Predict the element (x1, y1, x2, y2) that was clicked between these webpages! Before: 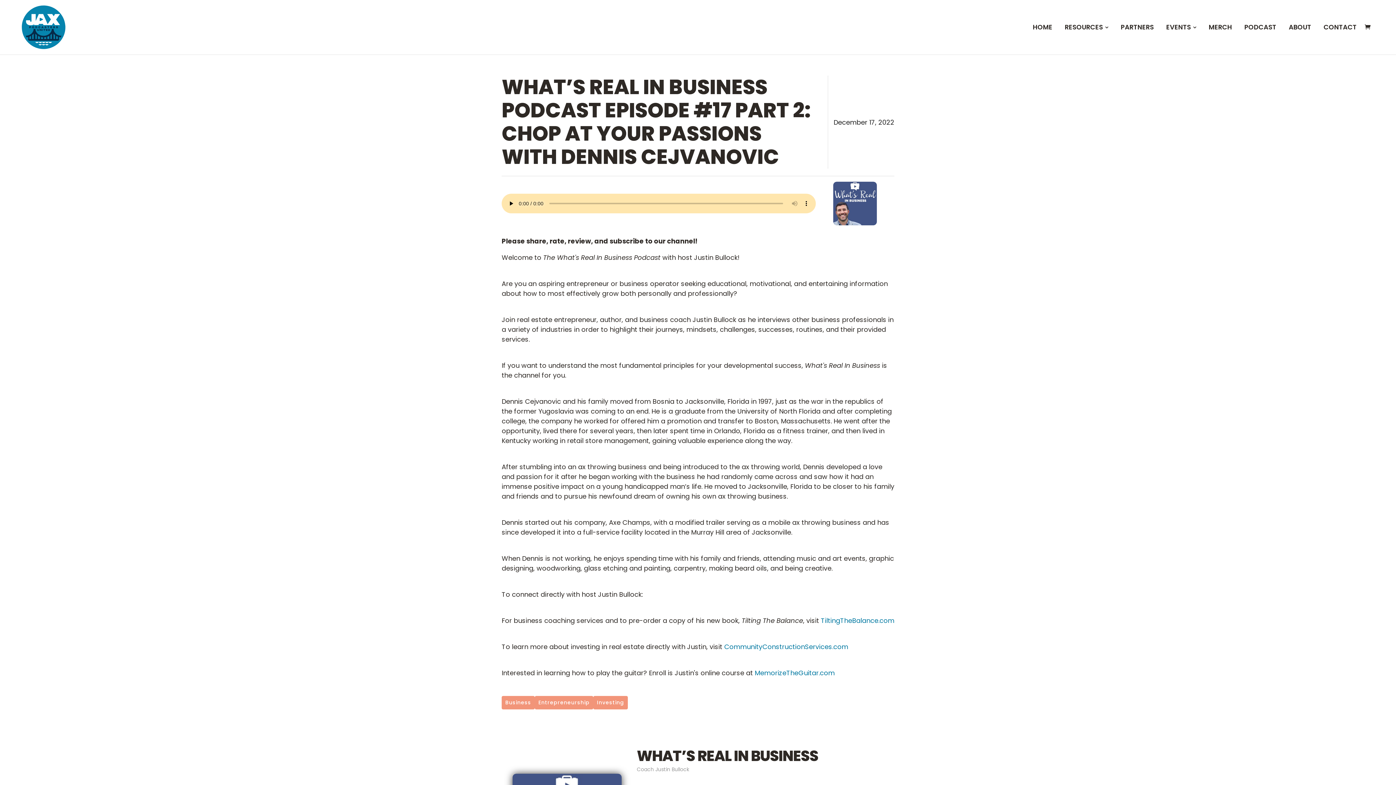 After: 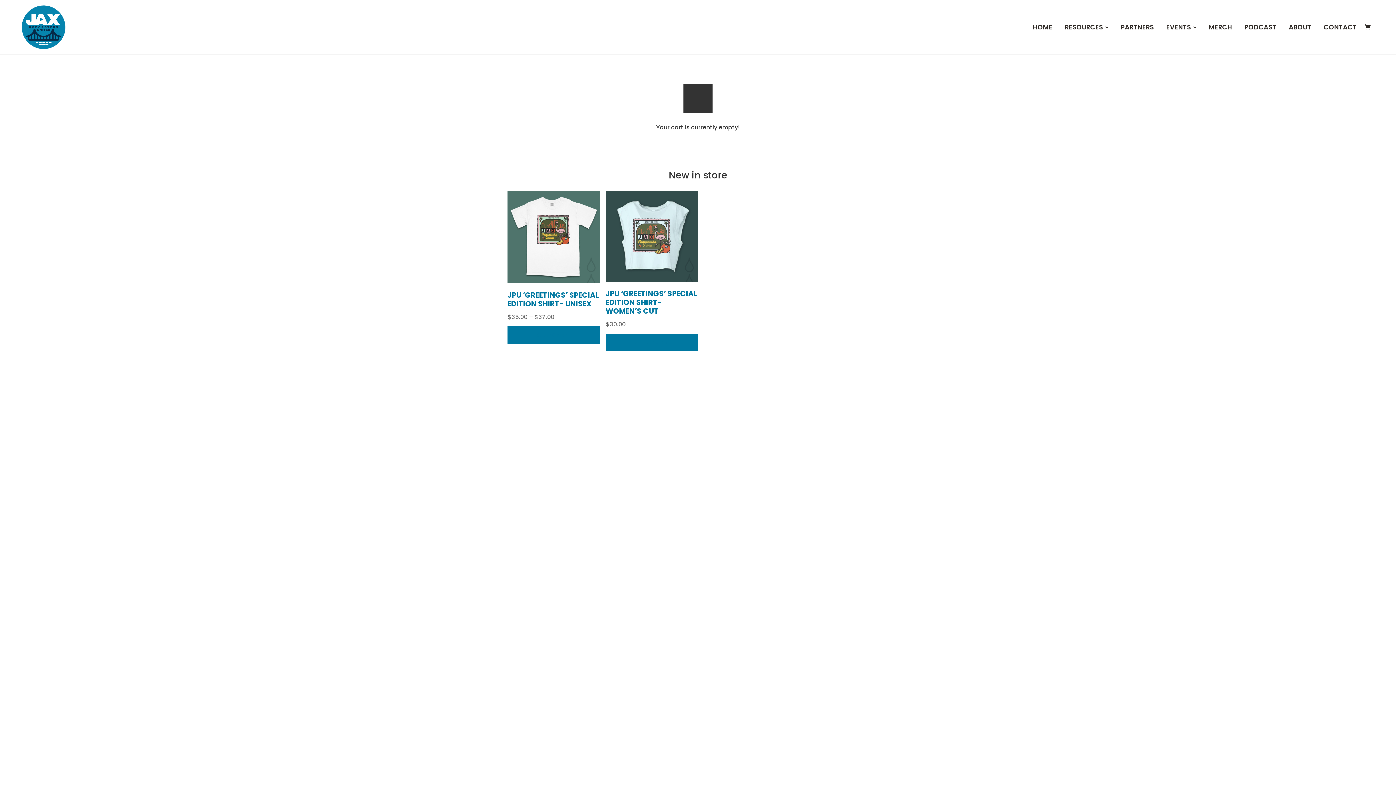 Action: bbox: (1365, 20, 1374, 32)